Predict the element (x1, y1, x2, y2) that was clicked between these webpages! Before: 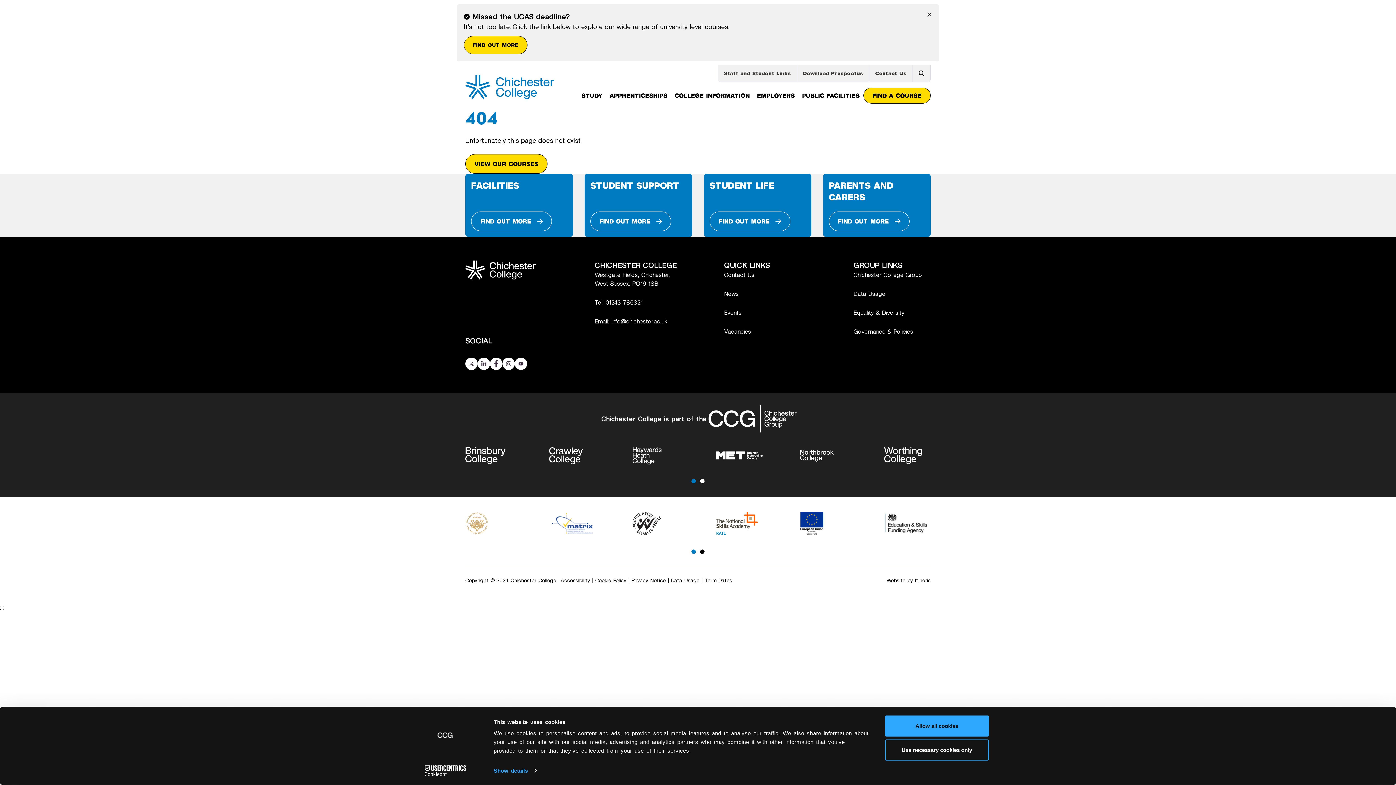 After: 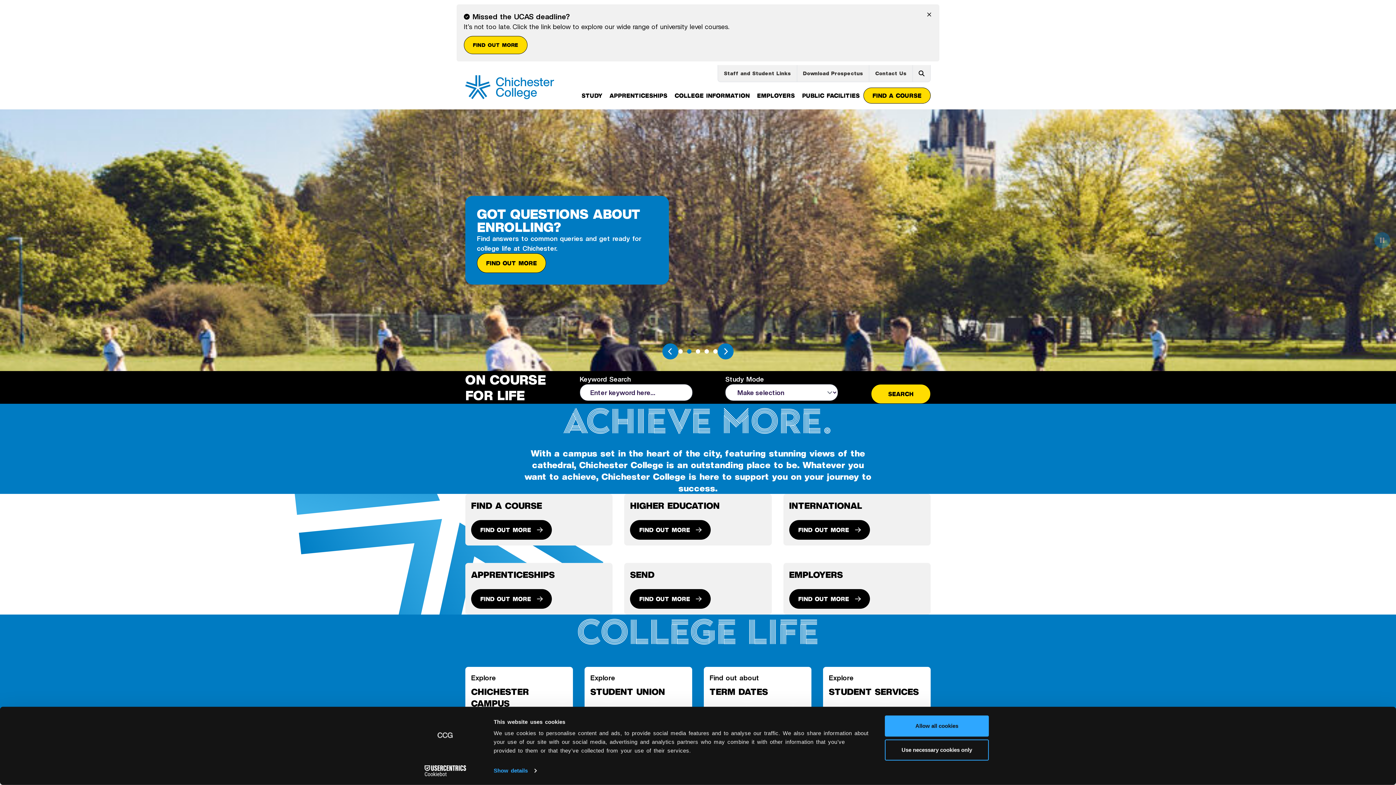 Action: label: Company Logo bbox: (465, 260, 542, 336)